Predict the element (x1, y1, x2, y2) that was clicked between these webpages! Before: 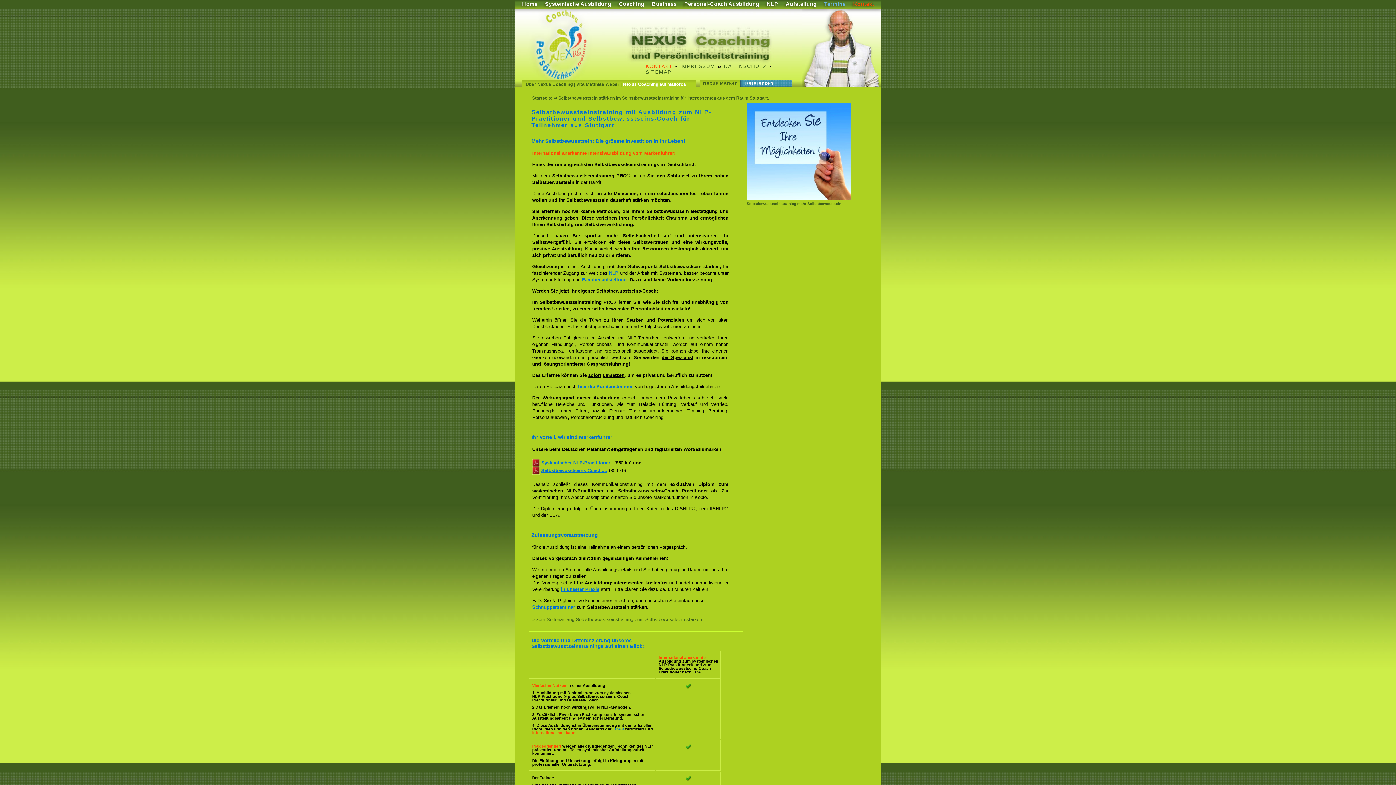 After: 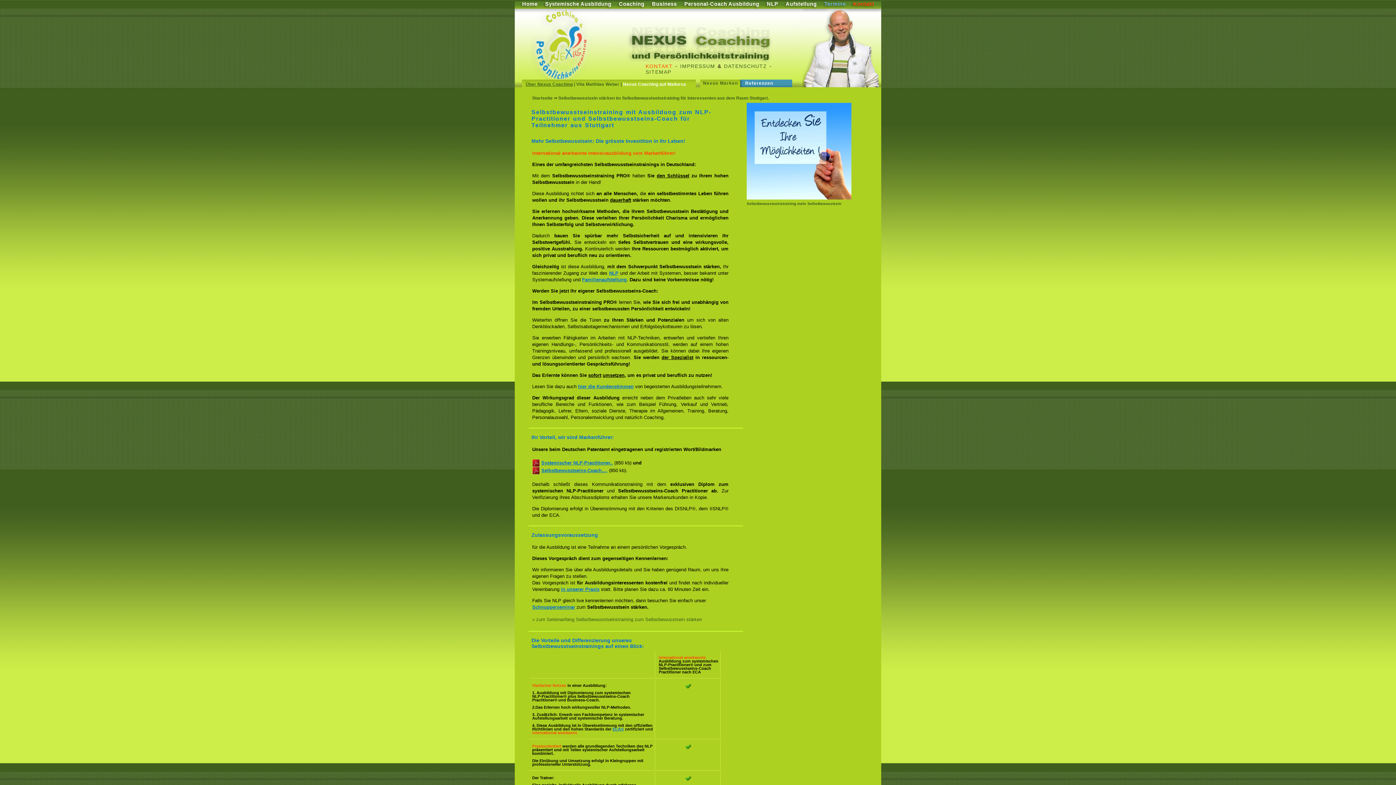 Action: bbox: (525, 81, 572, 86) label: Über Nexus Coaching